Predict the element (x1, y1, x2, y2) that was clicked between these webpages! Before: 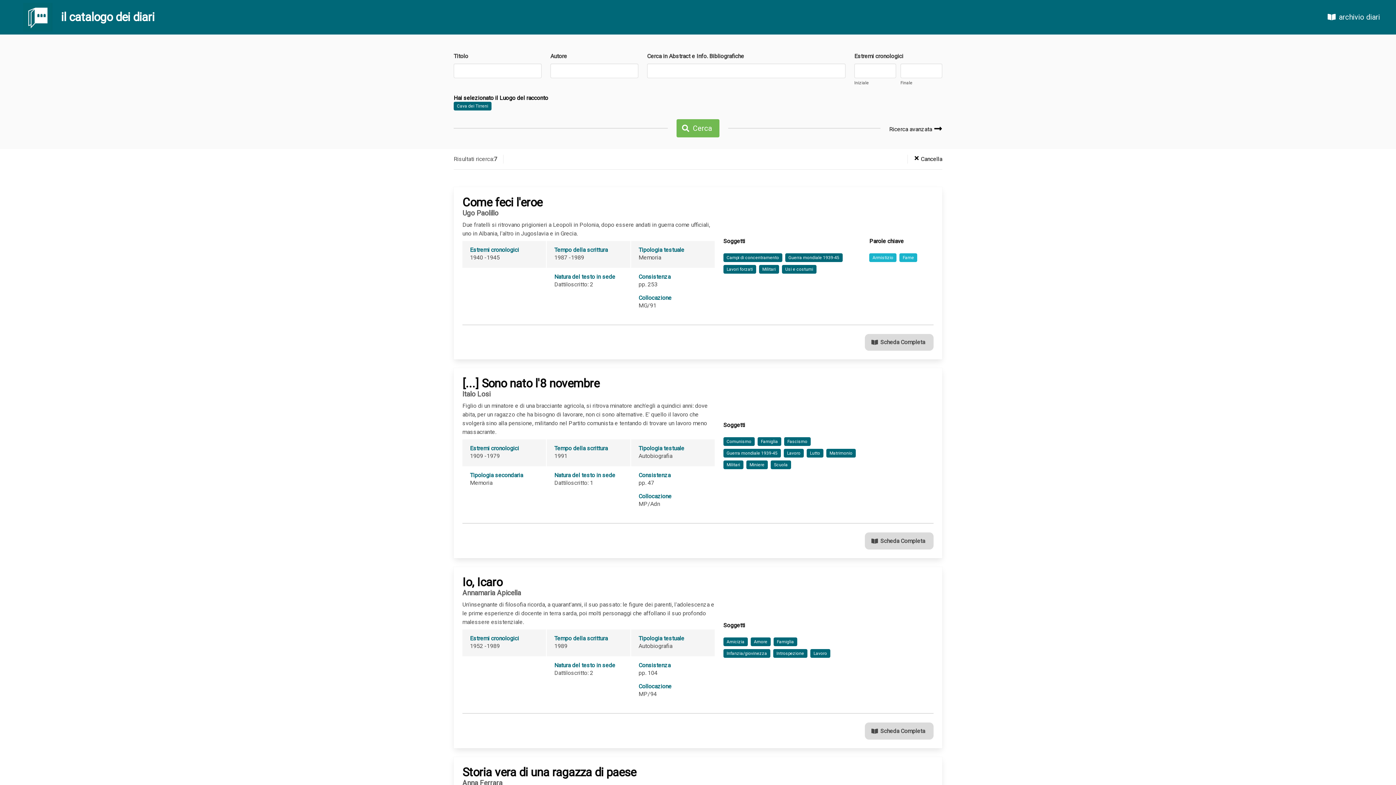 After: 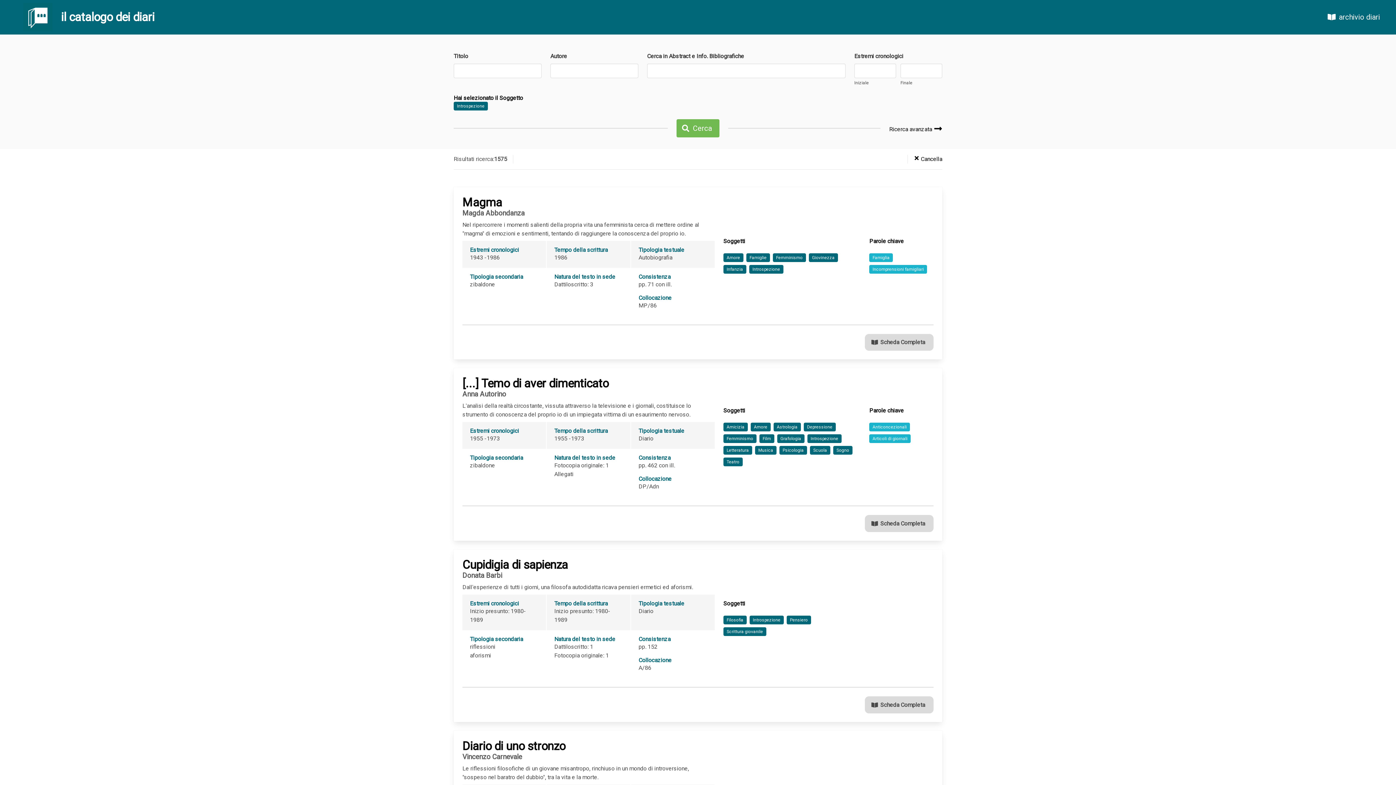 Action: label: Introspezione bbox: (773, 649, 807, 658)